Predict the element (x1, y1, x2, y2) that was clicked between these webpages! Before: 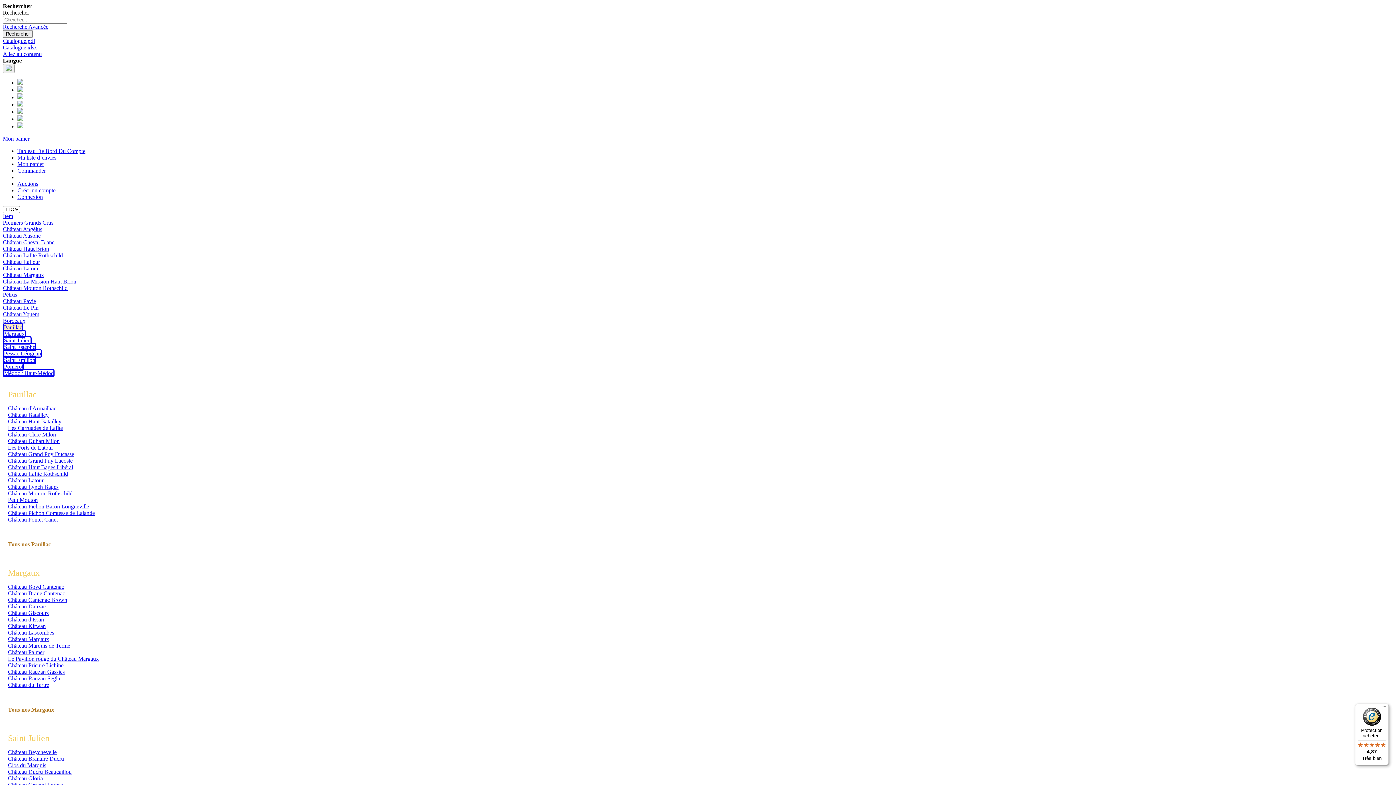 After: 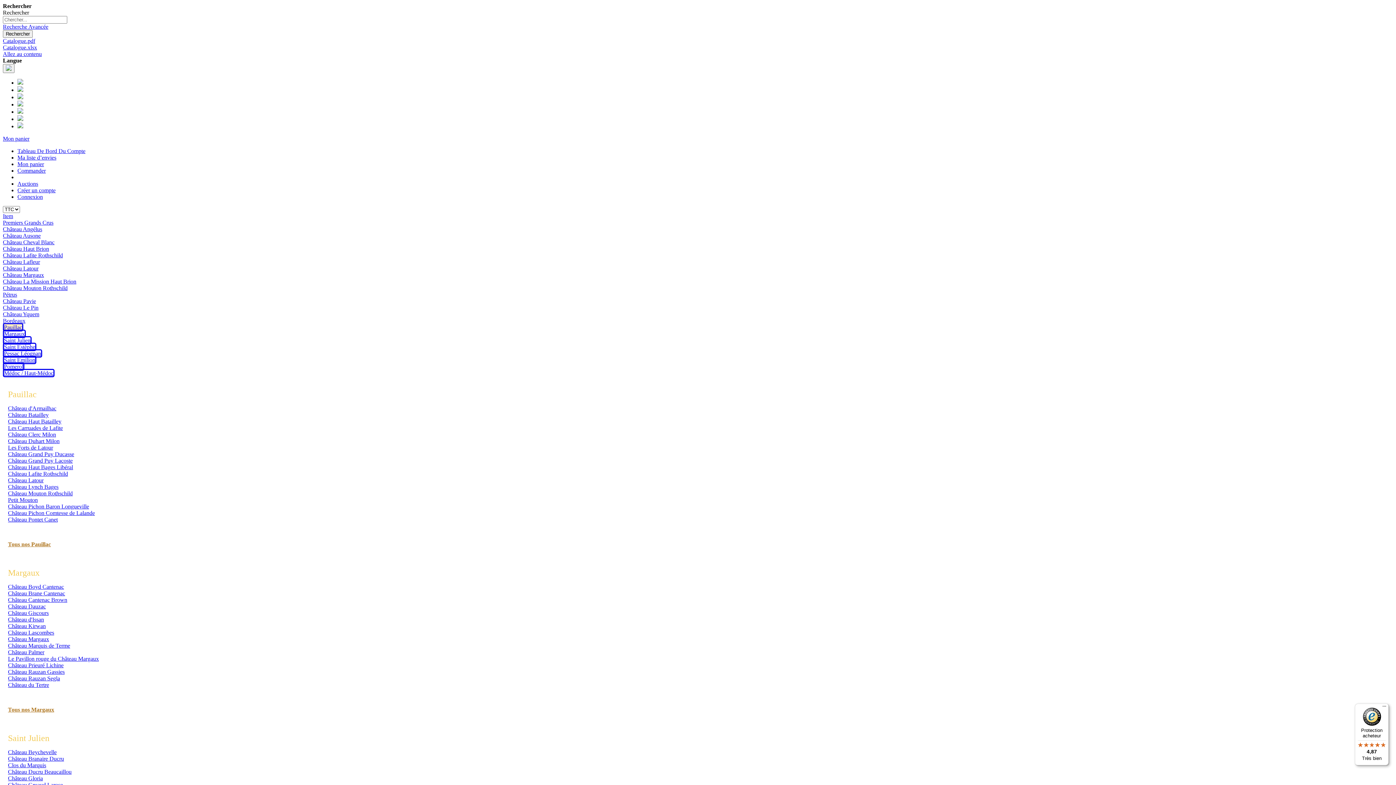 Action: label: Château Grand Puy Ducasse bbox: (8, 451, 74, 457)